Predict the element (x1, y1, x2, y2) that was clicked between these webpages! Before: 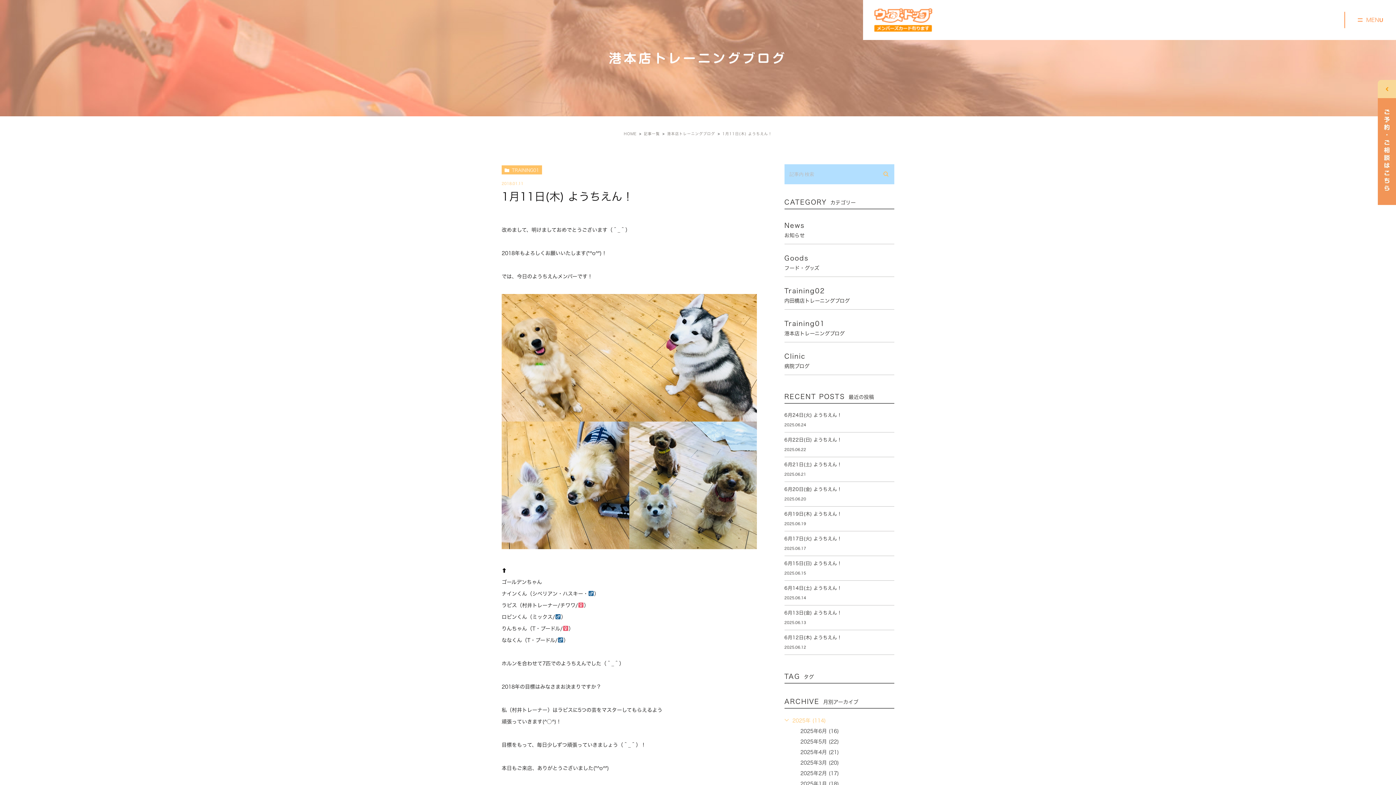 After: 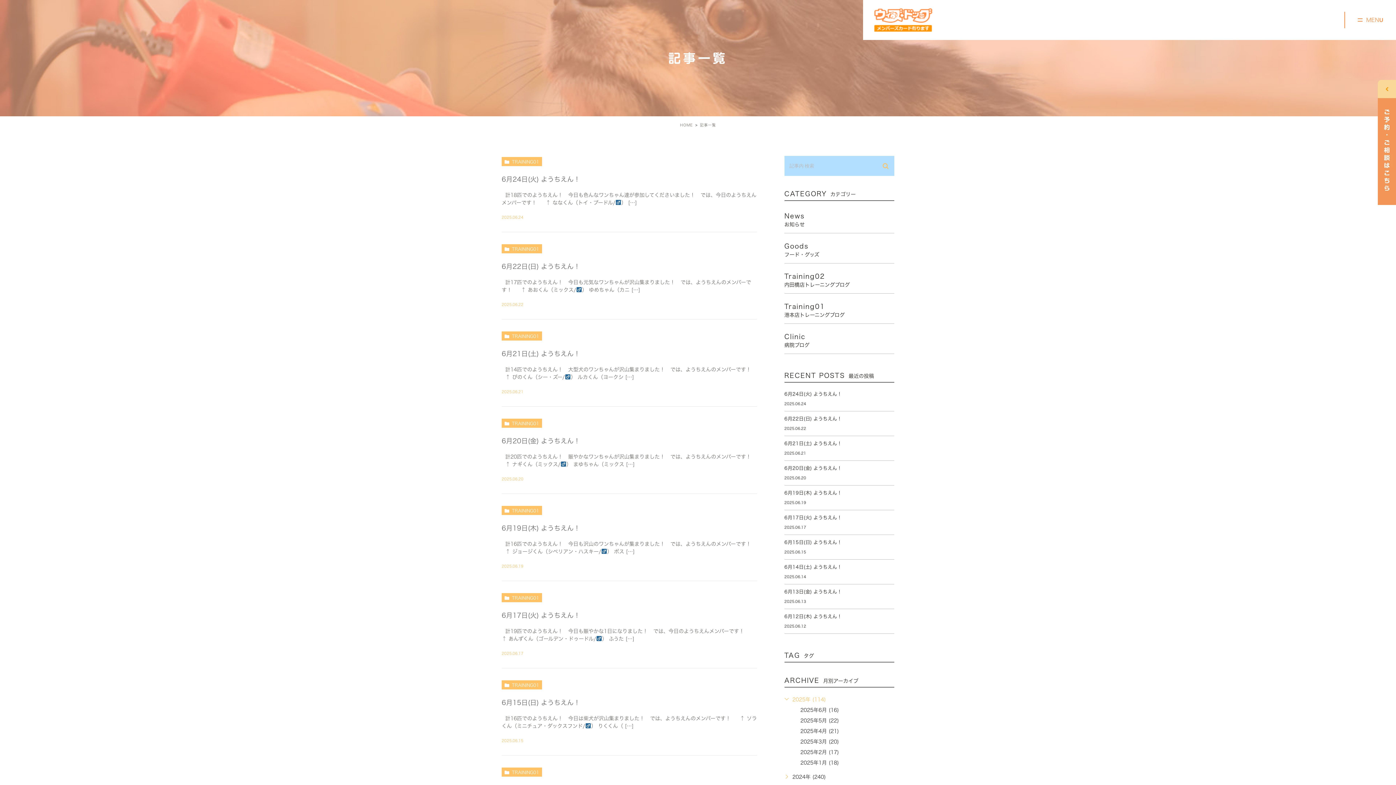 Action: bbox: (644, 132, 660, 135) label: 記事一覧